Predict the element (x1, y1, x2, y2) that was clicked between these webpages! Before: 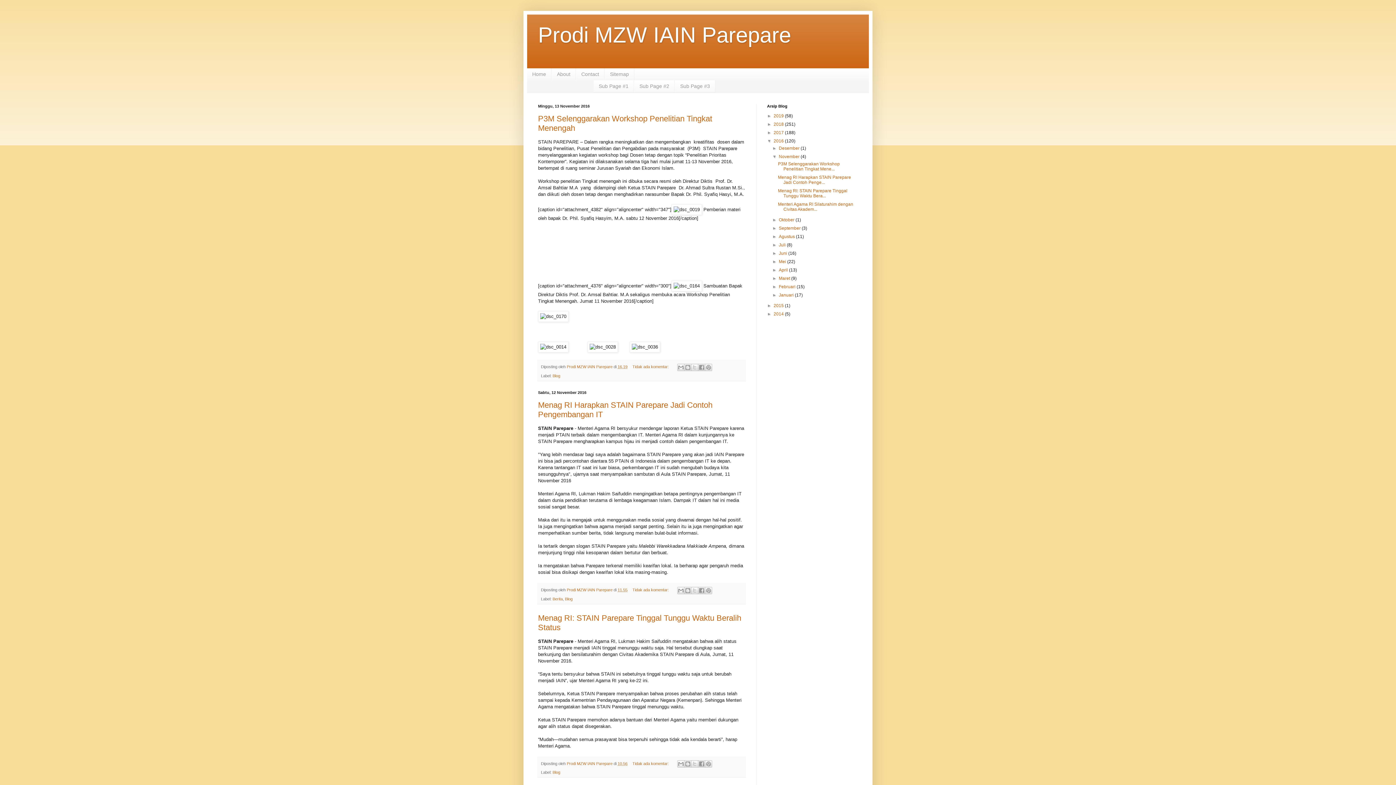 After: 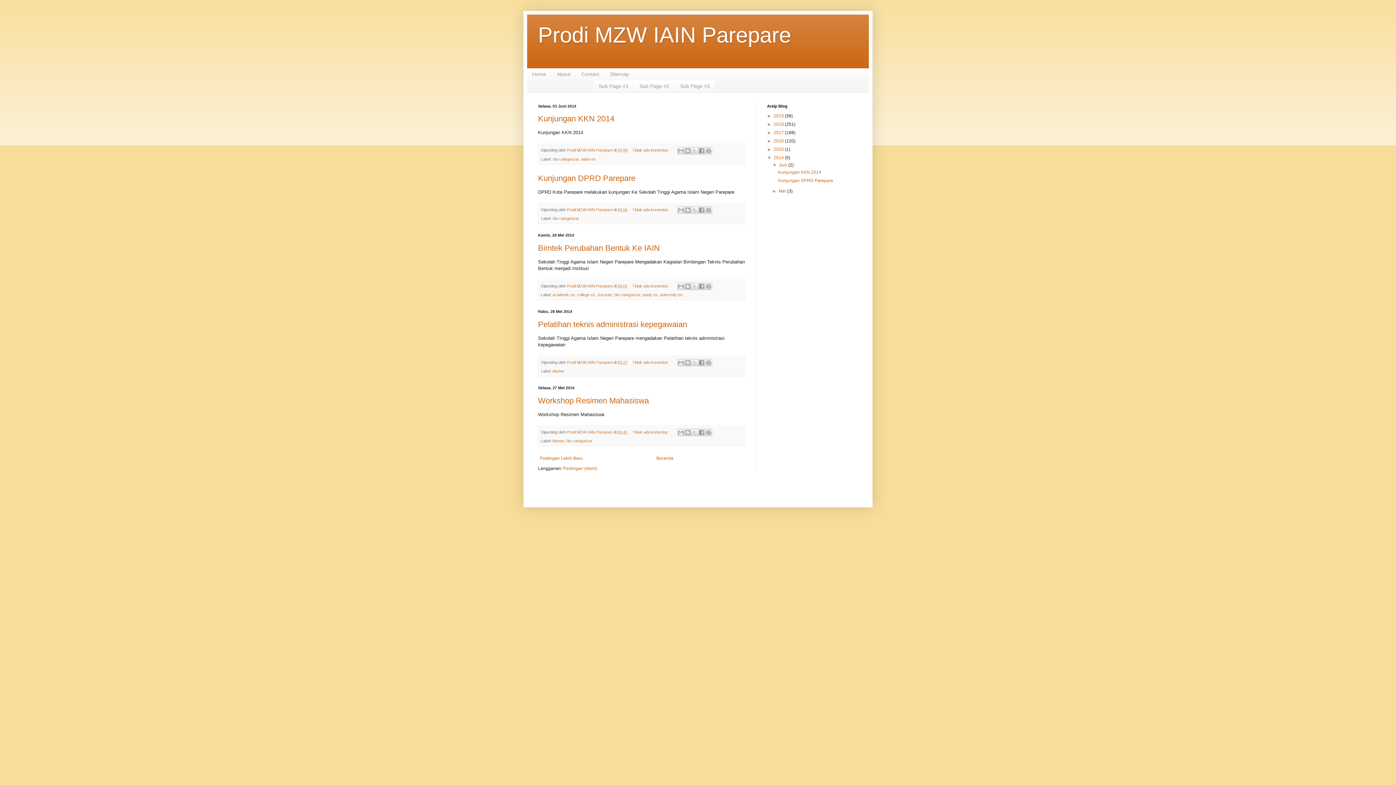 Action: bbox: (773, 311, 785, 316) label: 2014 